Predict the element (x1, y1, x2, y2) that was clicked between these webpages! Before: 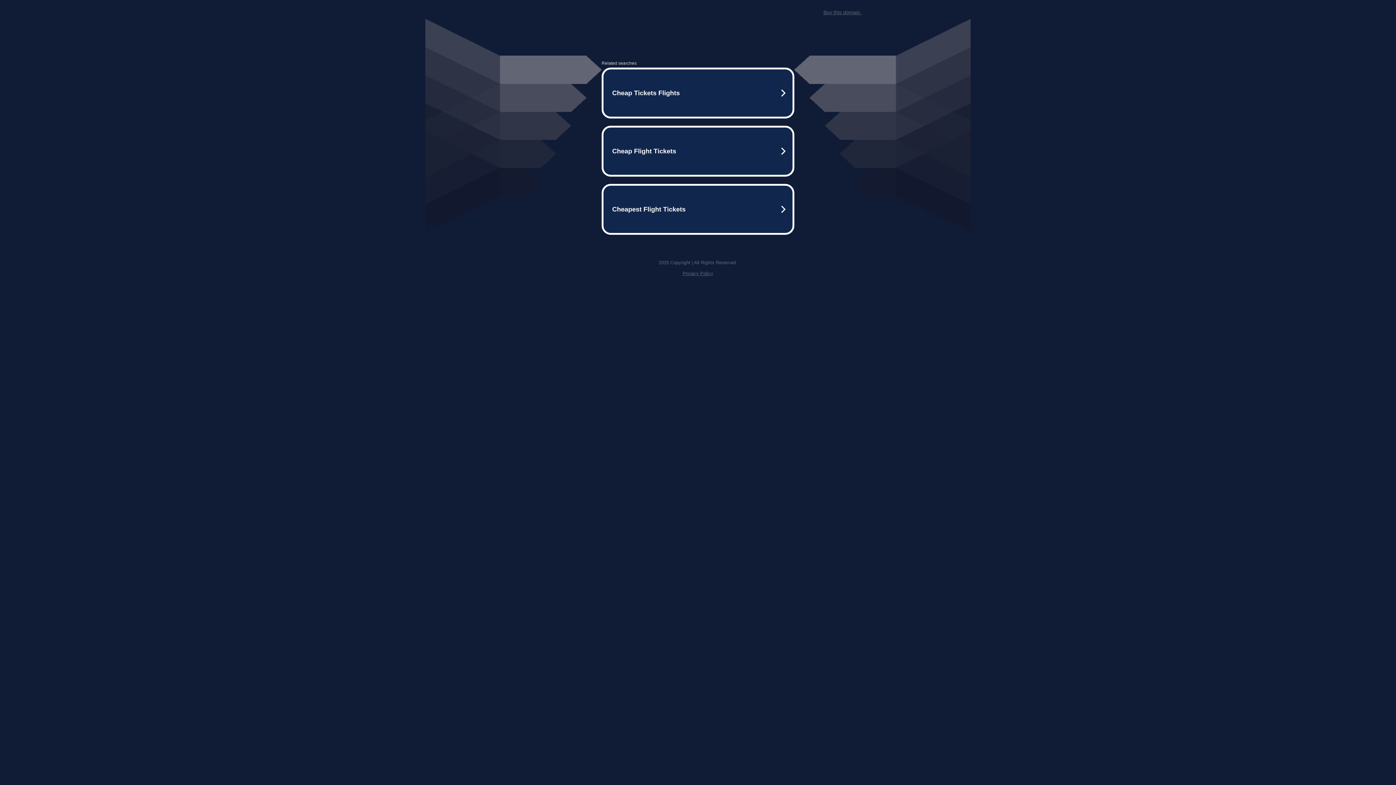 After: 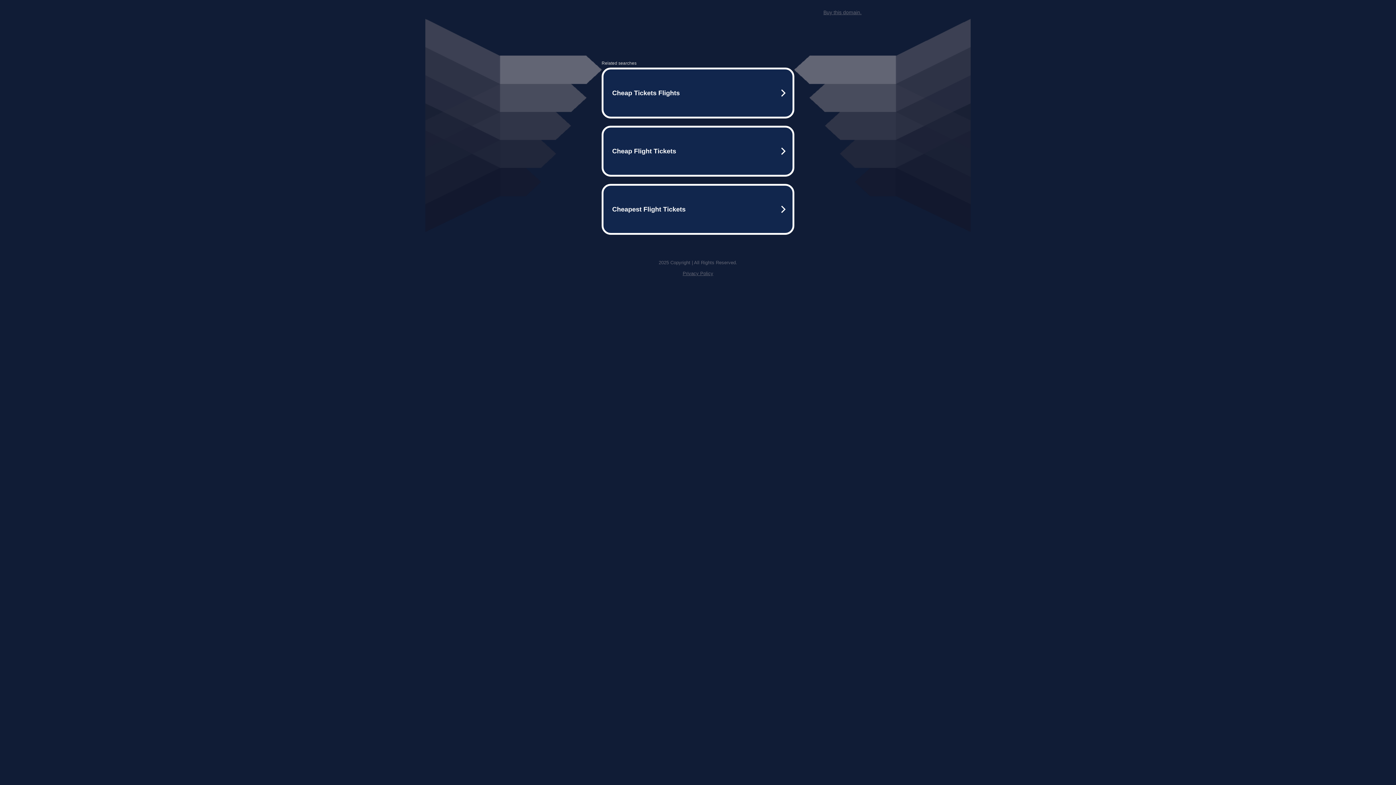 Action: bbox: (823, 9, 861, 15) label: Buy this domain.